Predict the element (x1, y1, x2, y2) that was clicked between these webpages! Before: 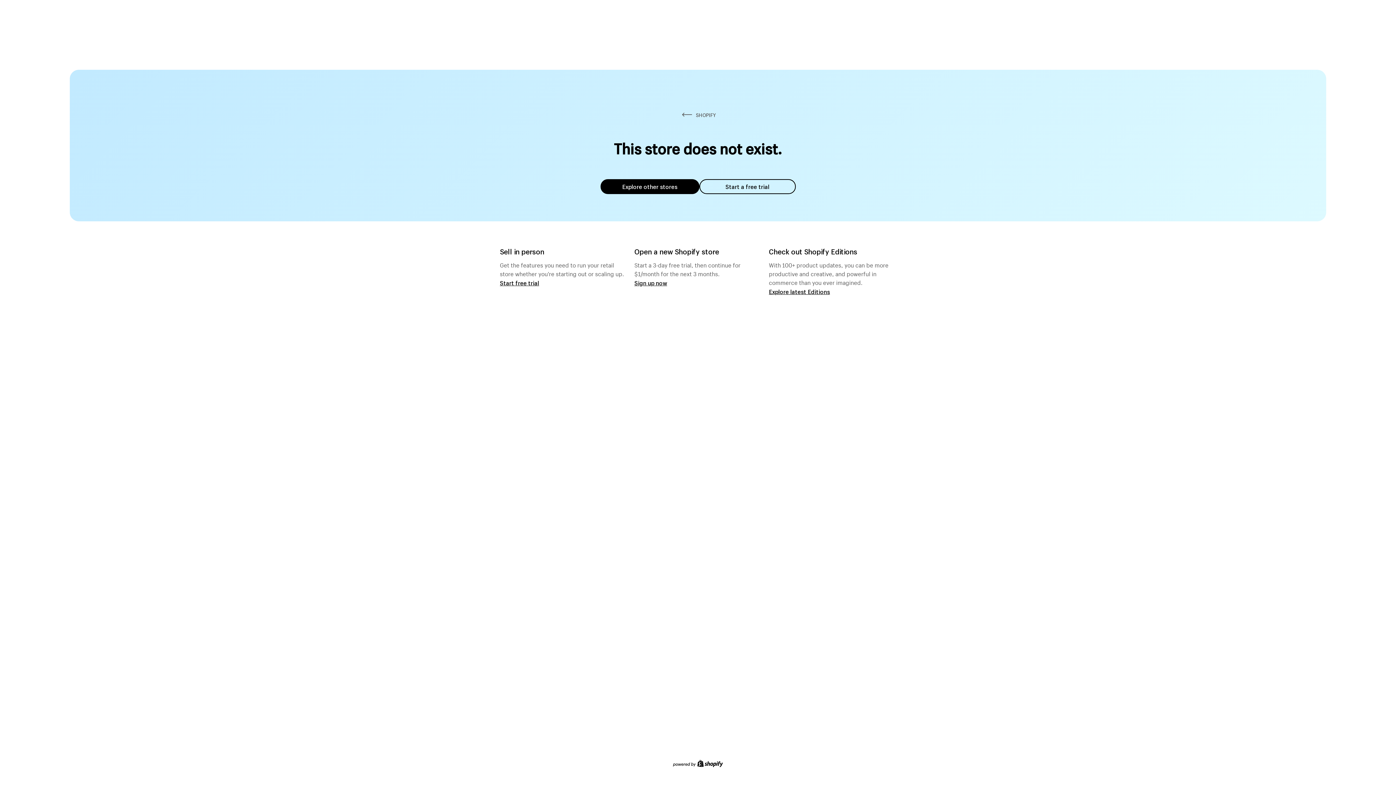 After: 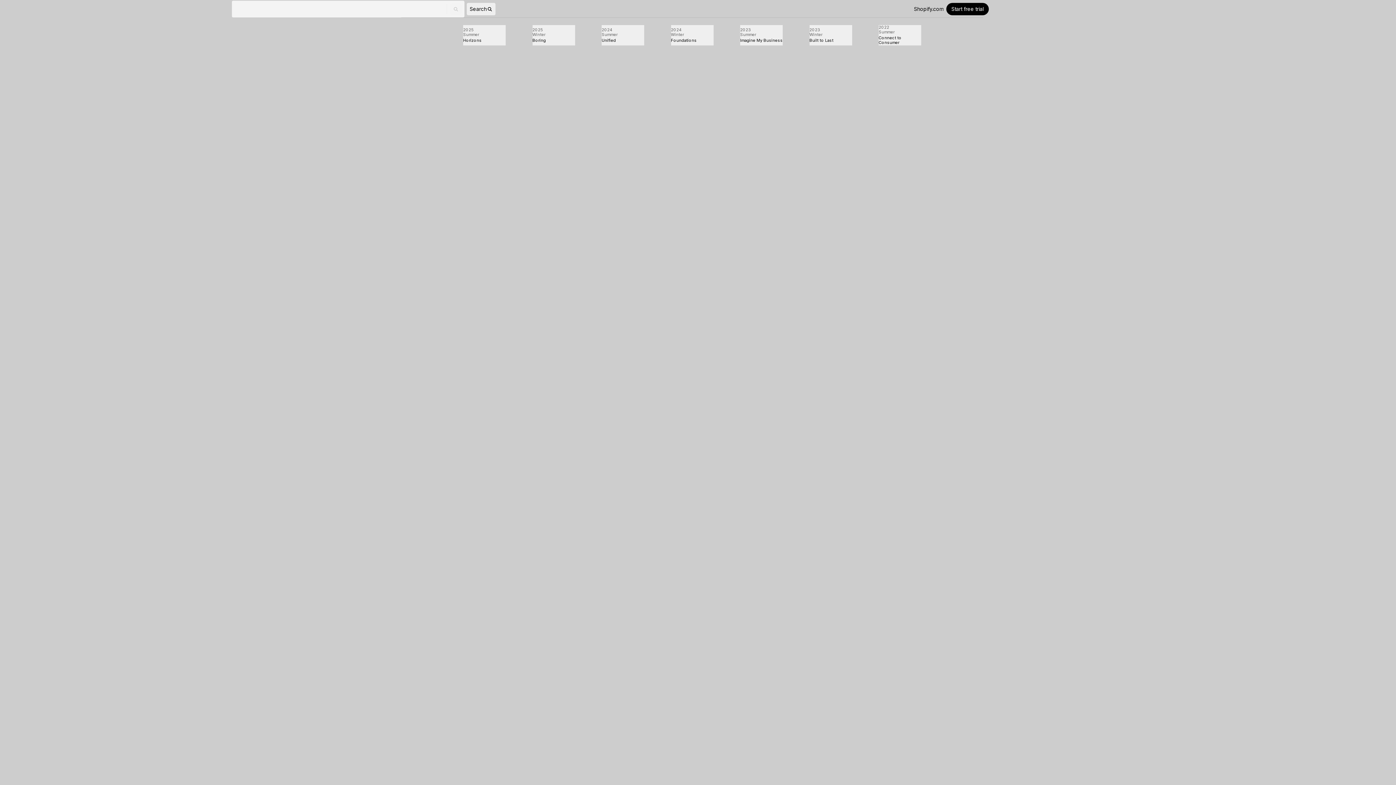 Action: label: Explore latest Editions bbox: (769, 287, 830, 295)